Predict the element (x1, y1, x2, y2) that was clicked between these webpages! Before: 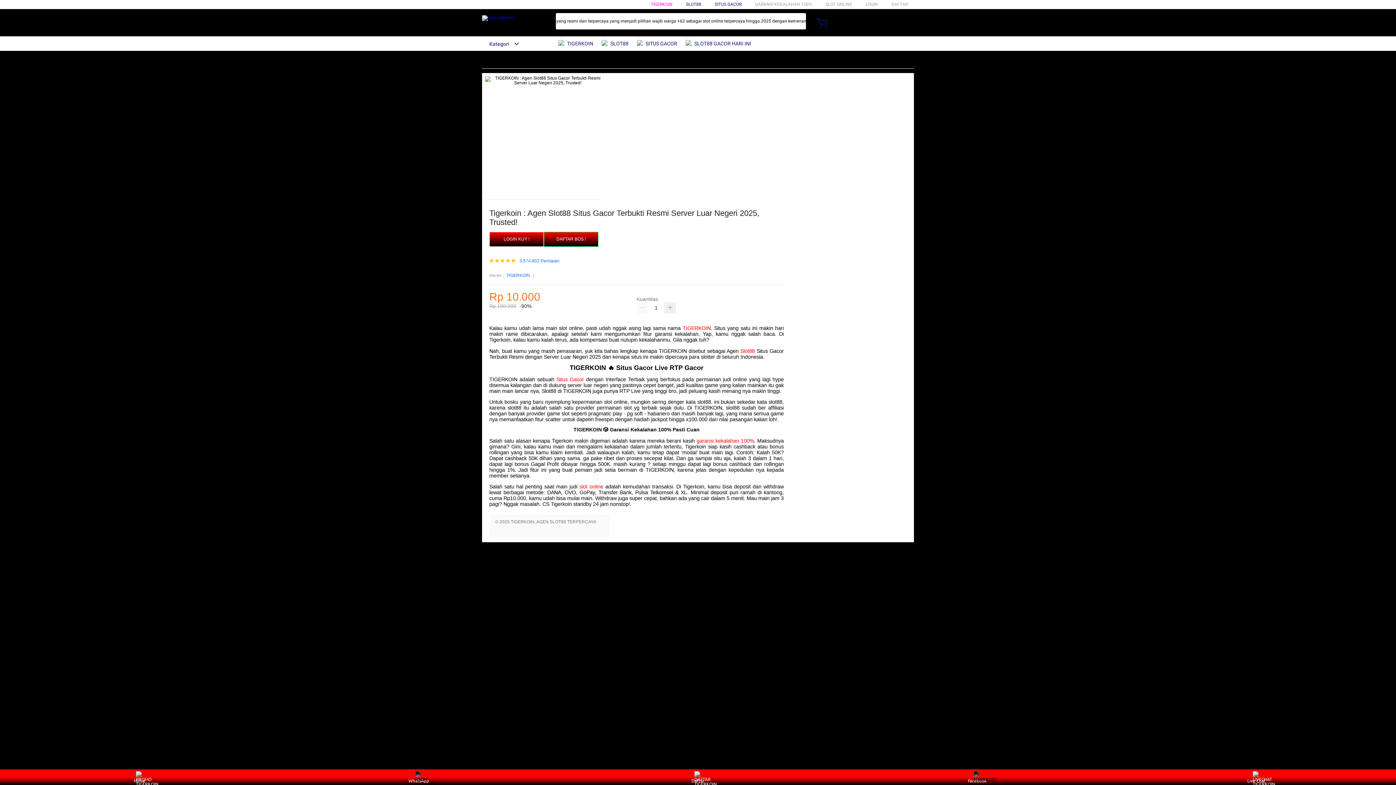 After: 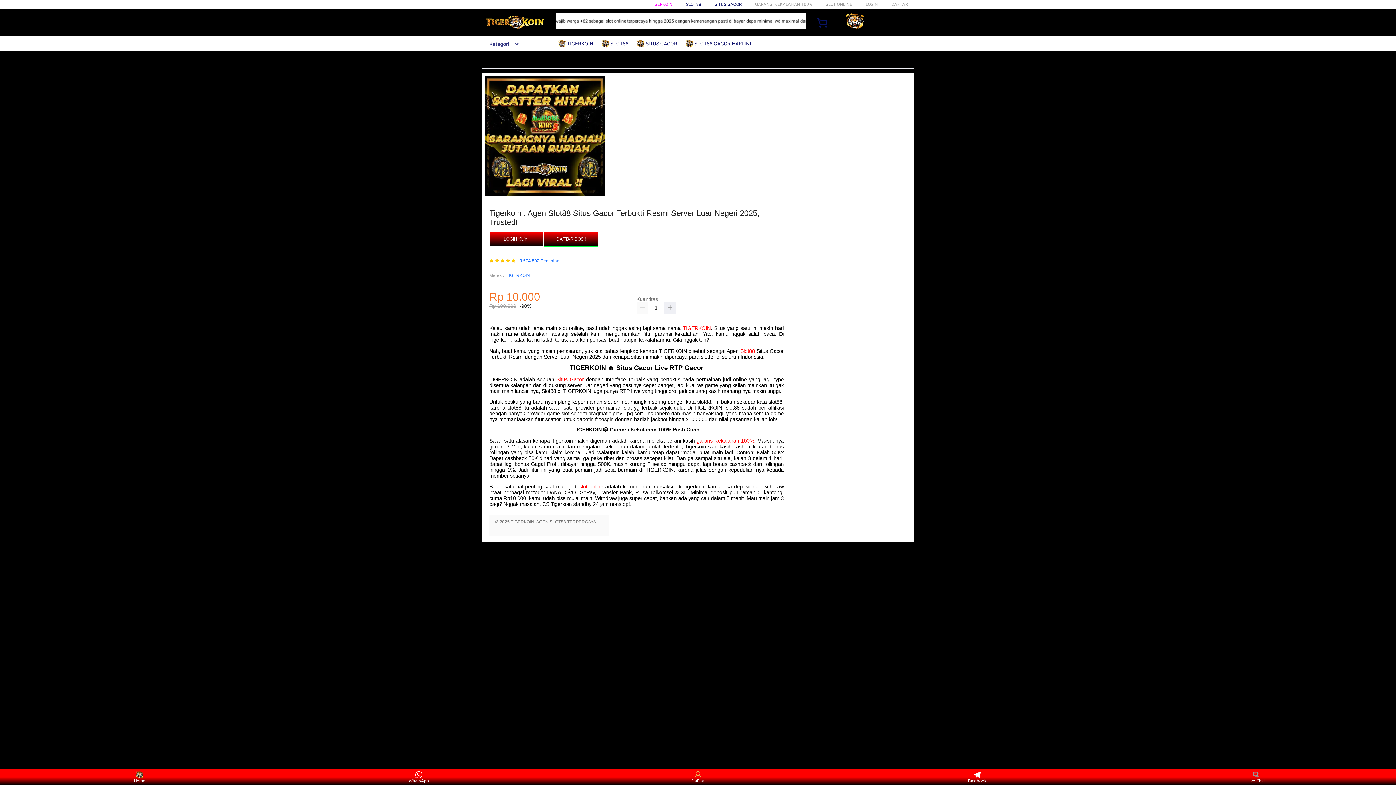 Action: bbox: (696, 438, 754, 443) label: garansi kekalahan 100%